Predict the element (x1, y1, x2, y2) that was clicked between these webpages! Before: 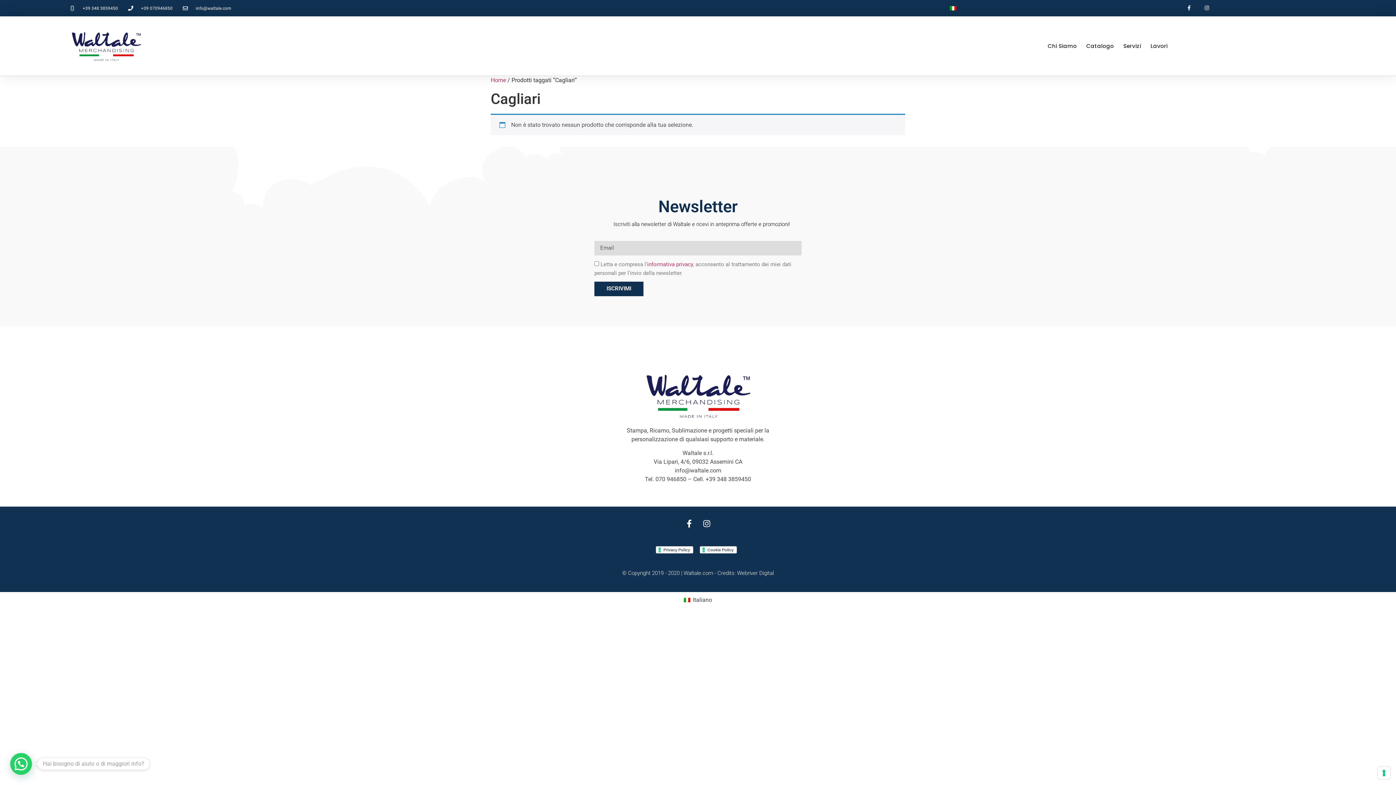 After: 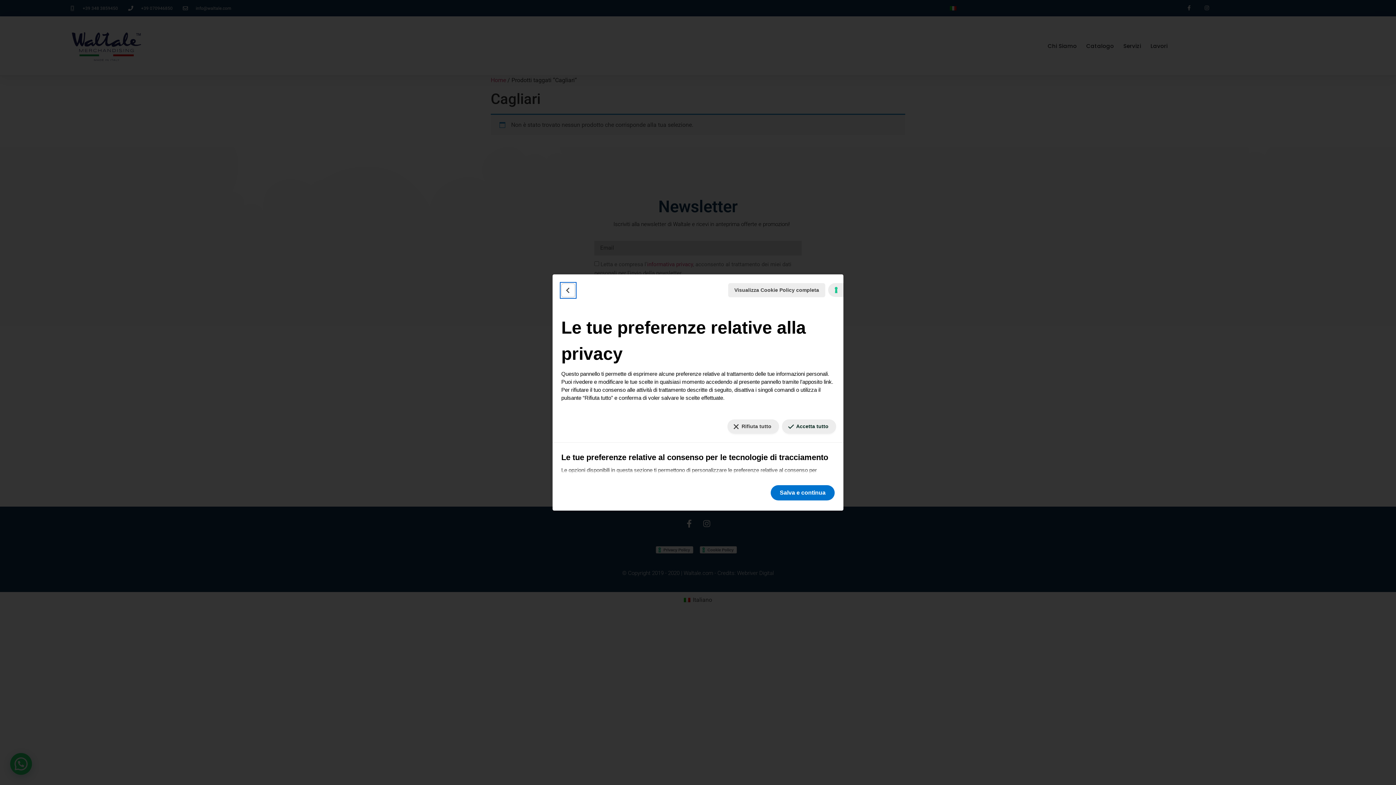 Action: label: Le tue preferenze relative al consenso per le tecnologie di tracciamento bbox: (1378, 767, 1390, 779)